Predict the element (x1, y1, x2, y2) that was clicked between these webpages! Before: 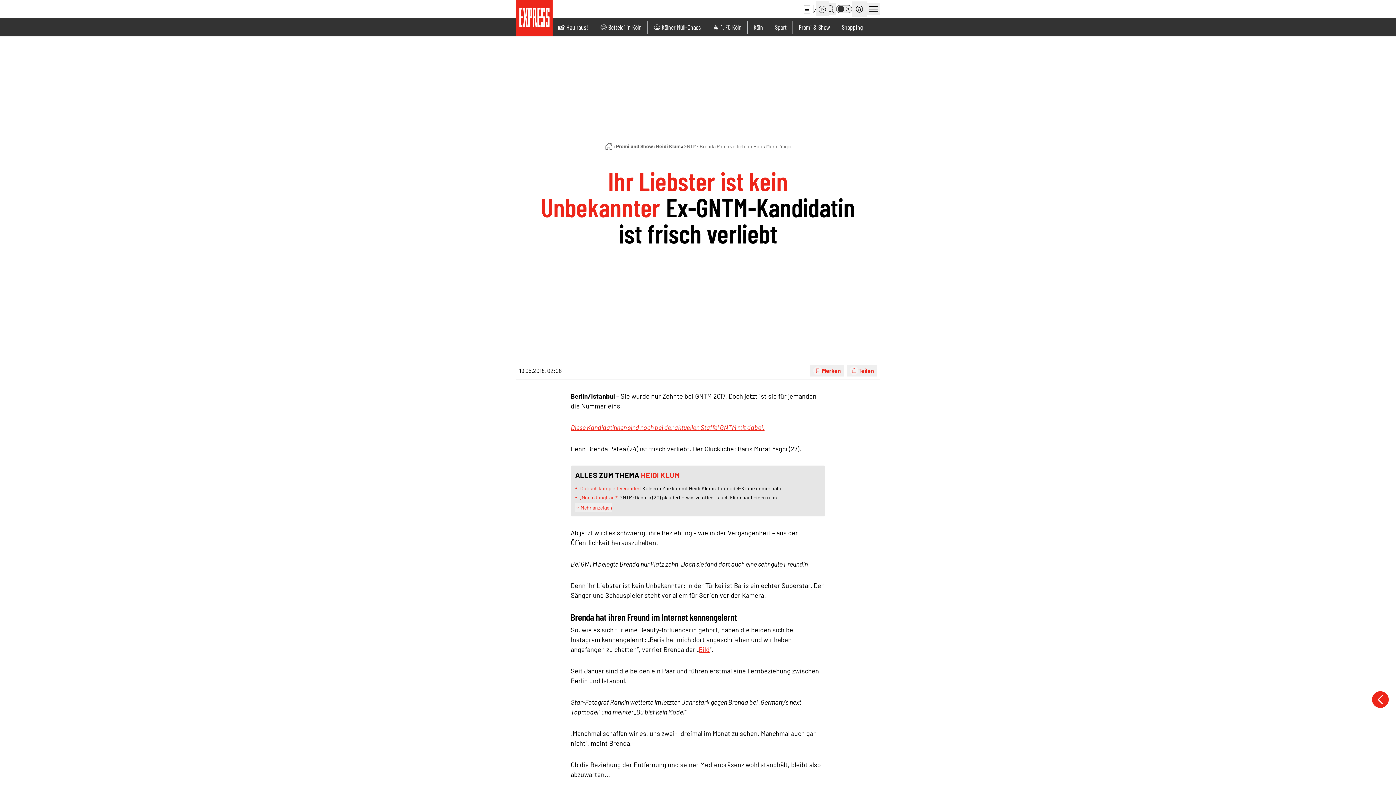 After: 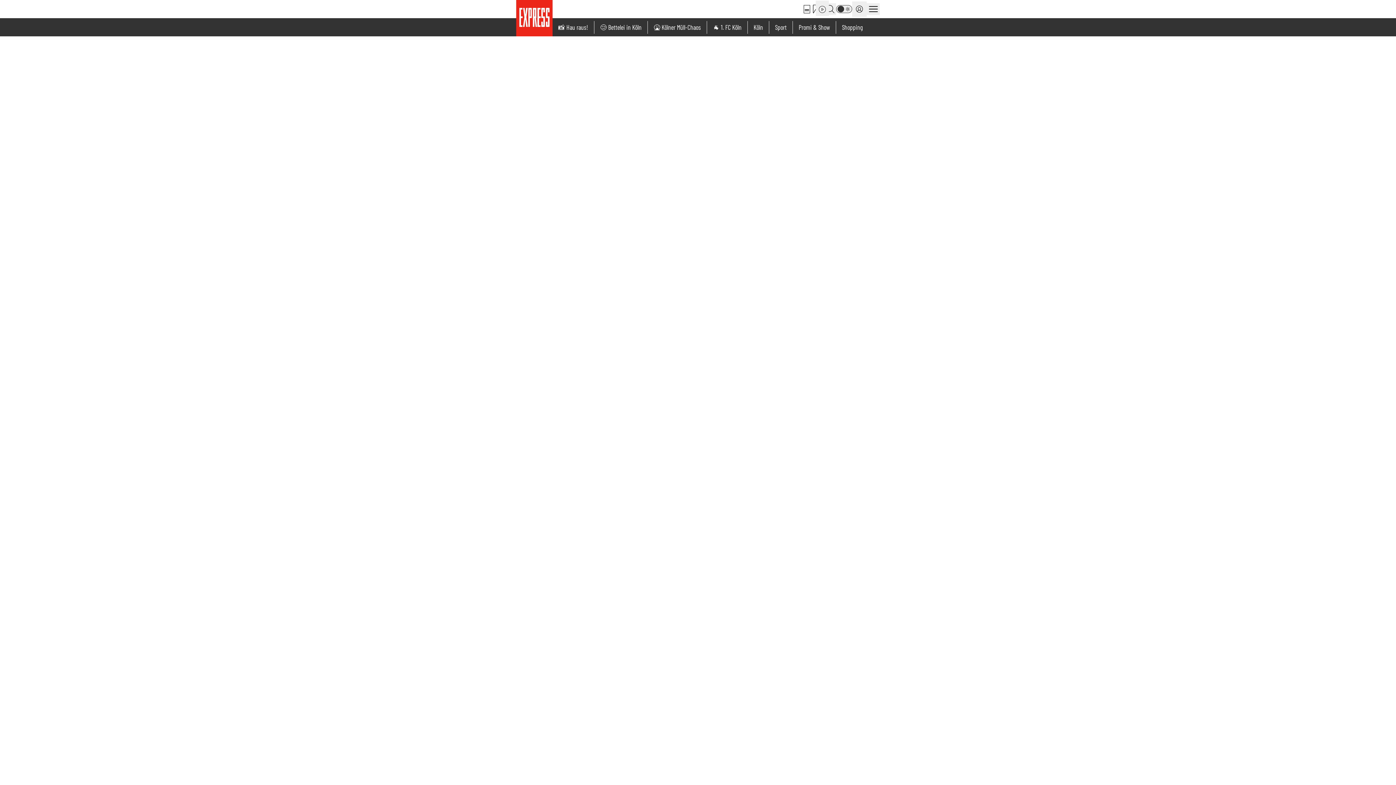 Action: bbox: (1372, 691, 1389, 708)